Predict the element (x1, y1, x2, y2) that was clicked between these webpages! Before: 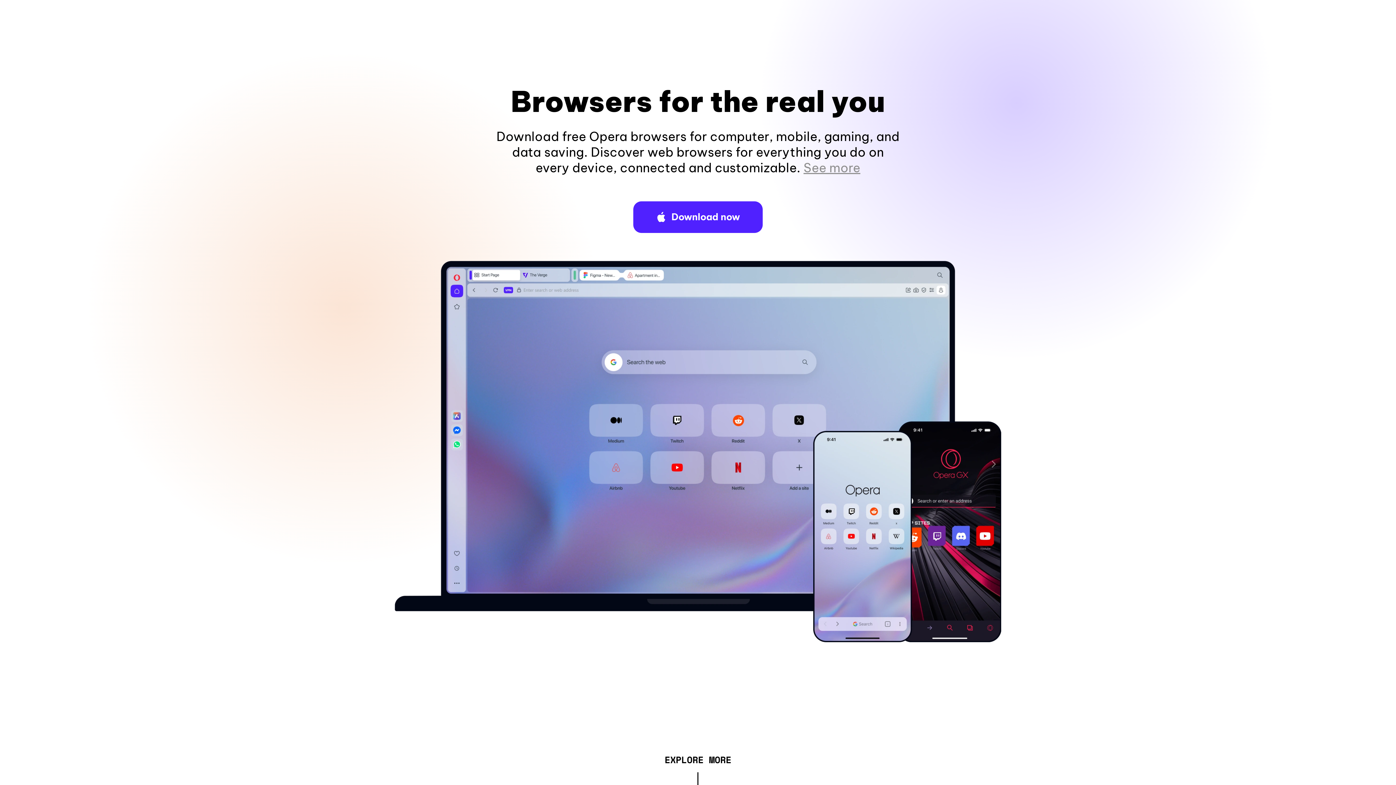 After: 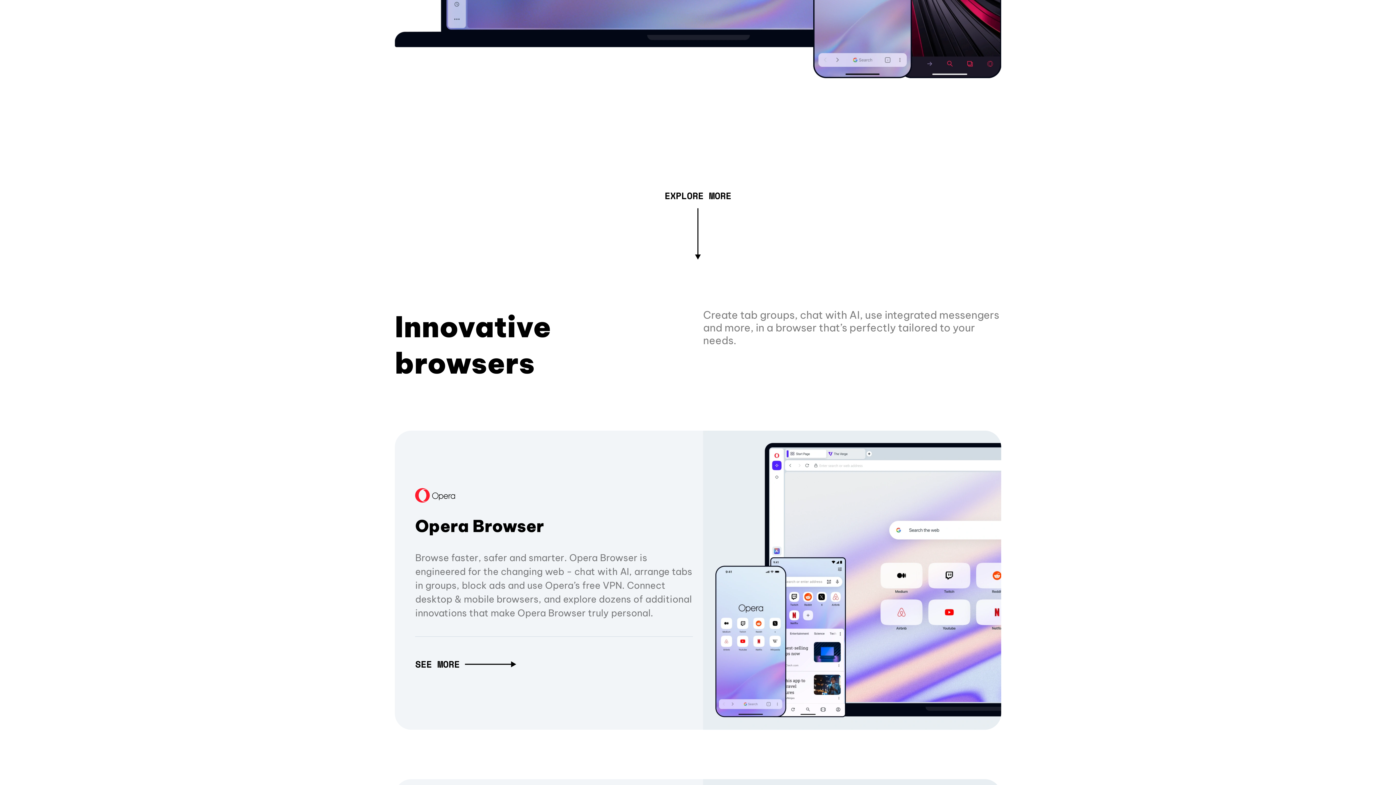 Action: bbox: (803, 160, 860, 175) label: See more